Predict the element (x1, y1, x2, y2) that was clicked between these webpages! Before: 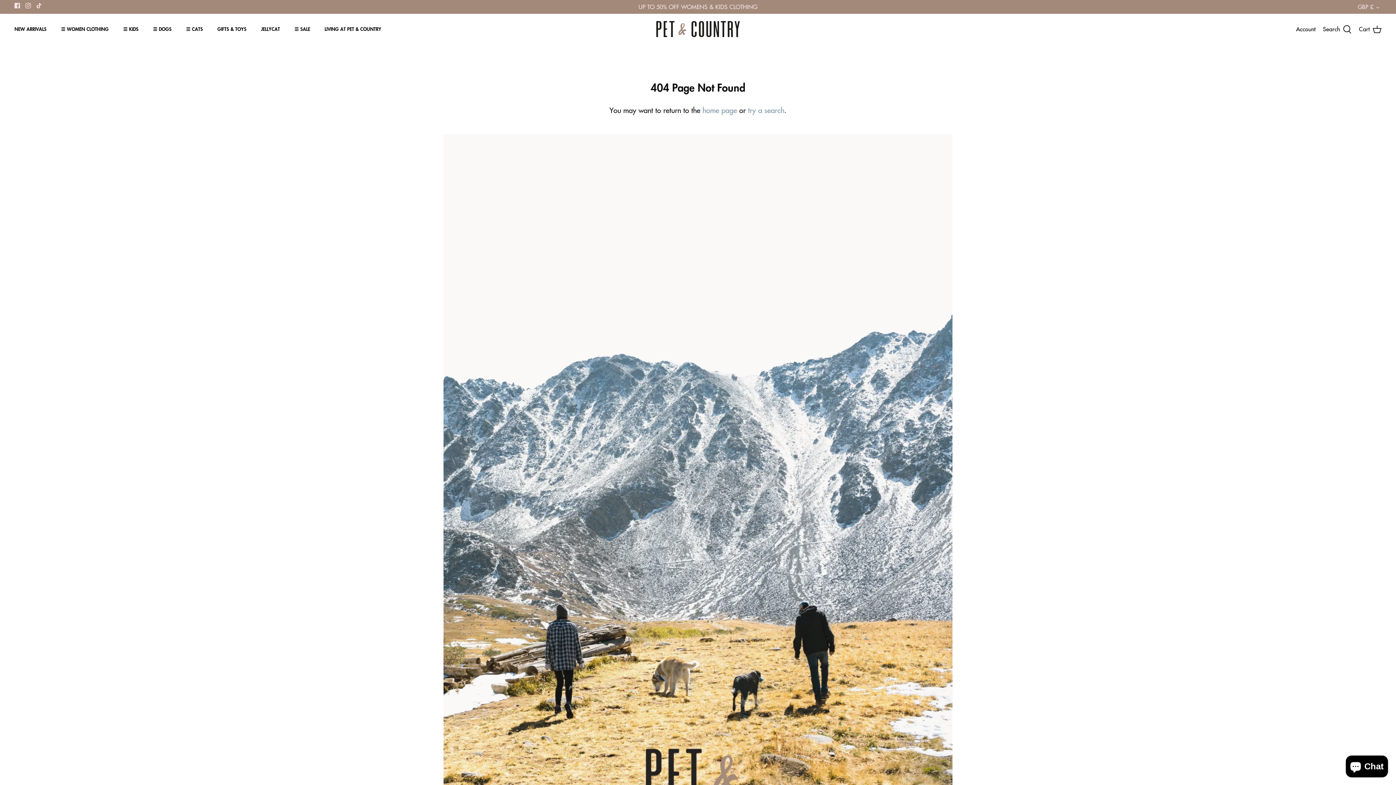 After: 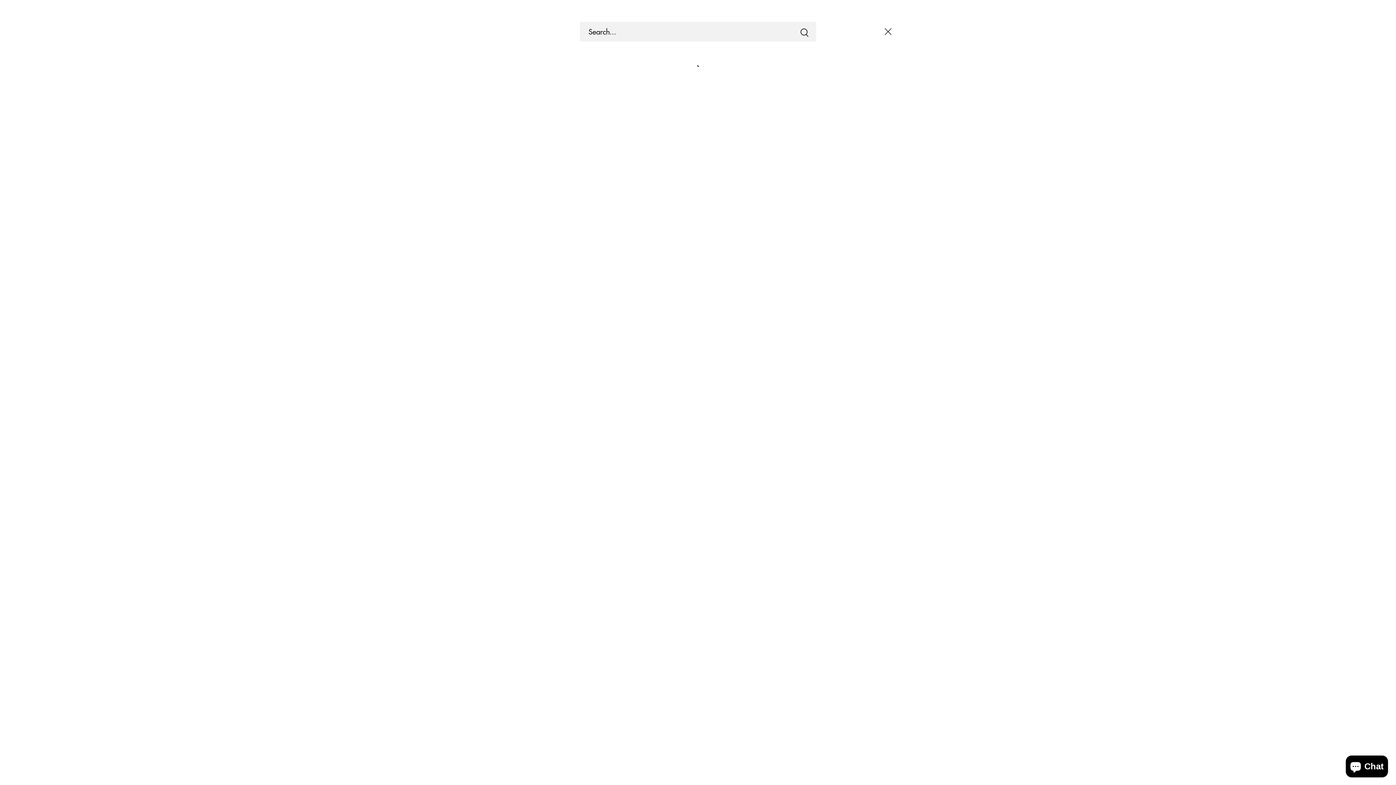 Action: label: Search bbox: (1323, 23, 1352, 34)